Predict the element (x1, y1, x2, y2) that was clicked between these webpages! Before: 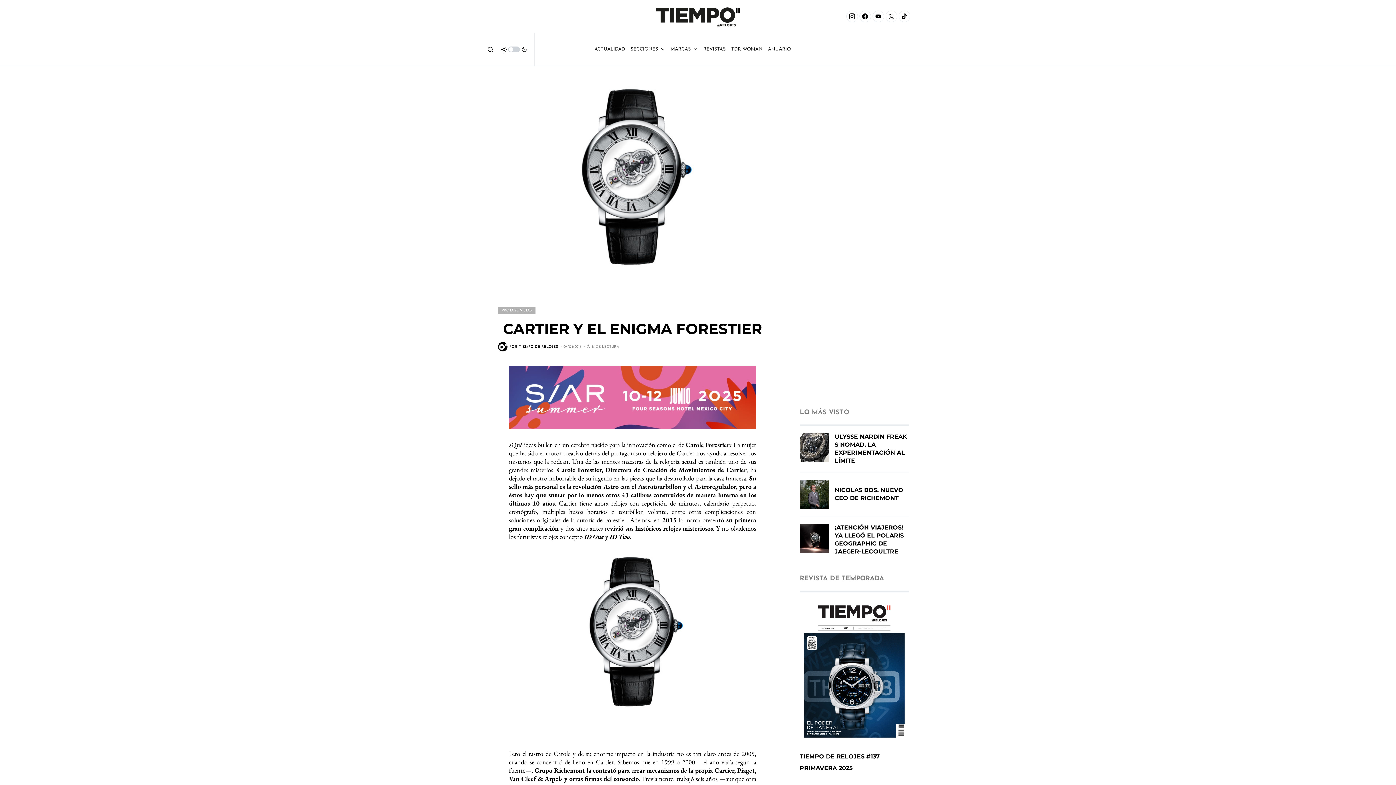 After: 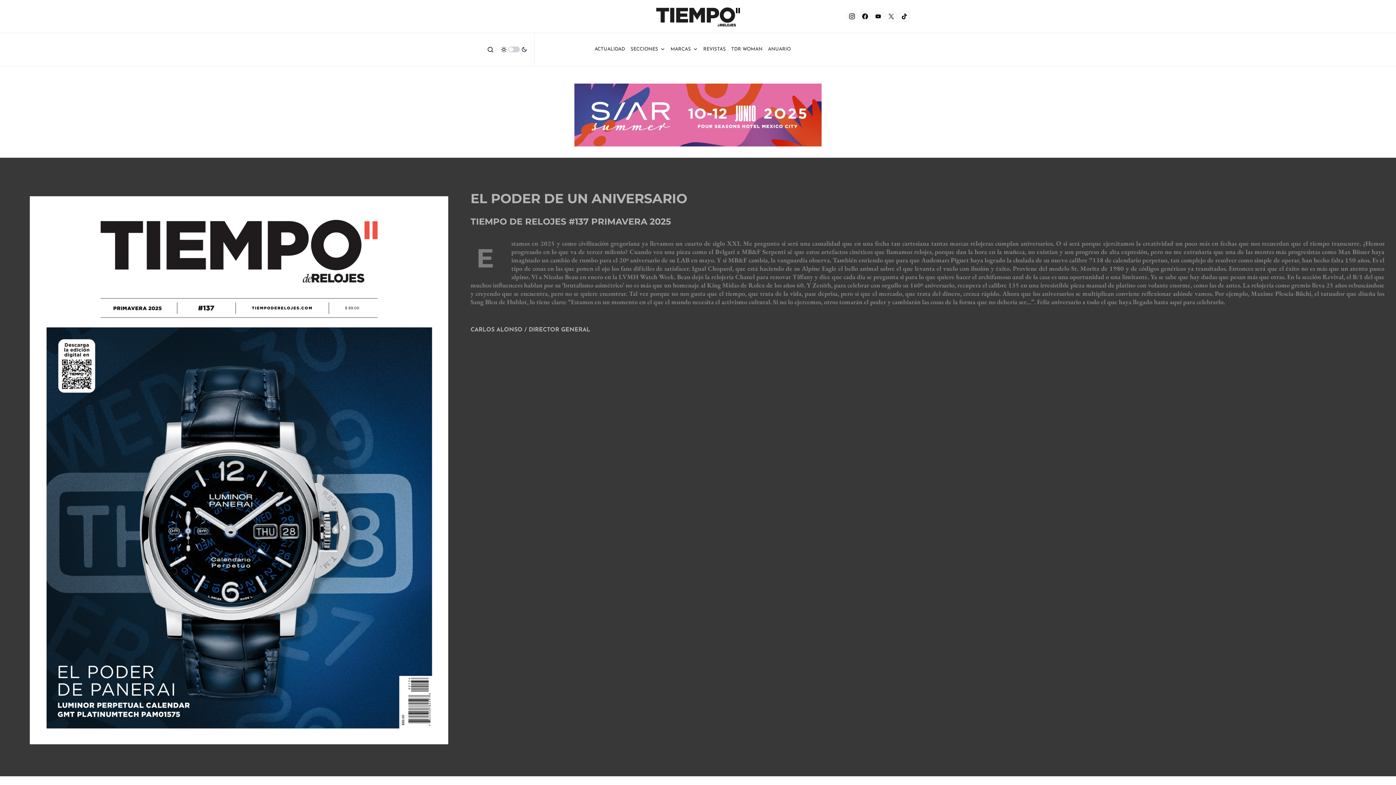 Action: bbox: (800, 598, 909, 741)